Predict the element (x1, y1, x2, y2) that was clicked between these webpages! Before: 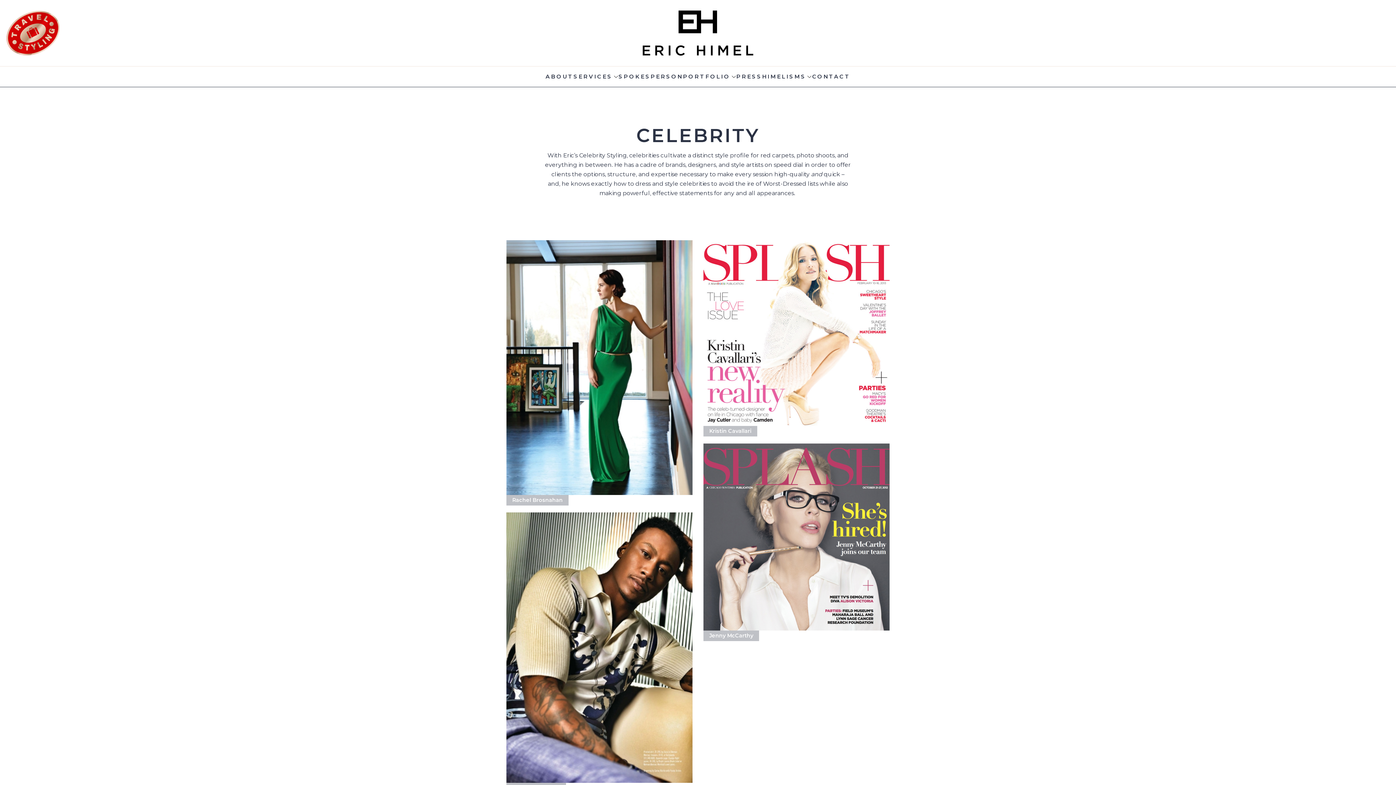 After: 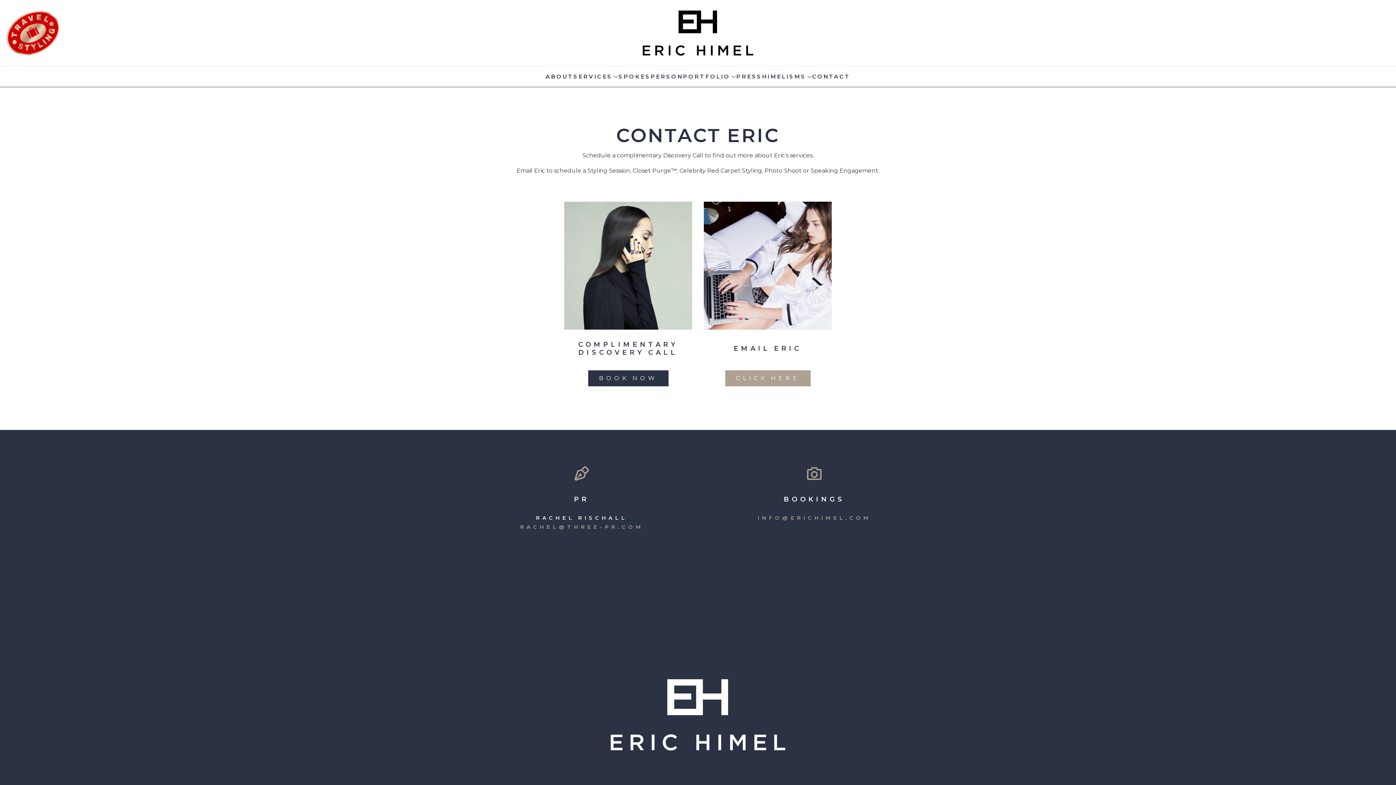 Action: label: CONTACT bbox: (812, 66, 850, 86)